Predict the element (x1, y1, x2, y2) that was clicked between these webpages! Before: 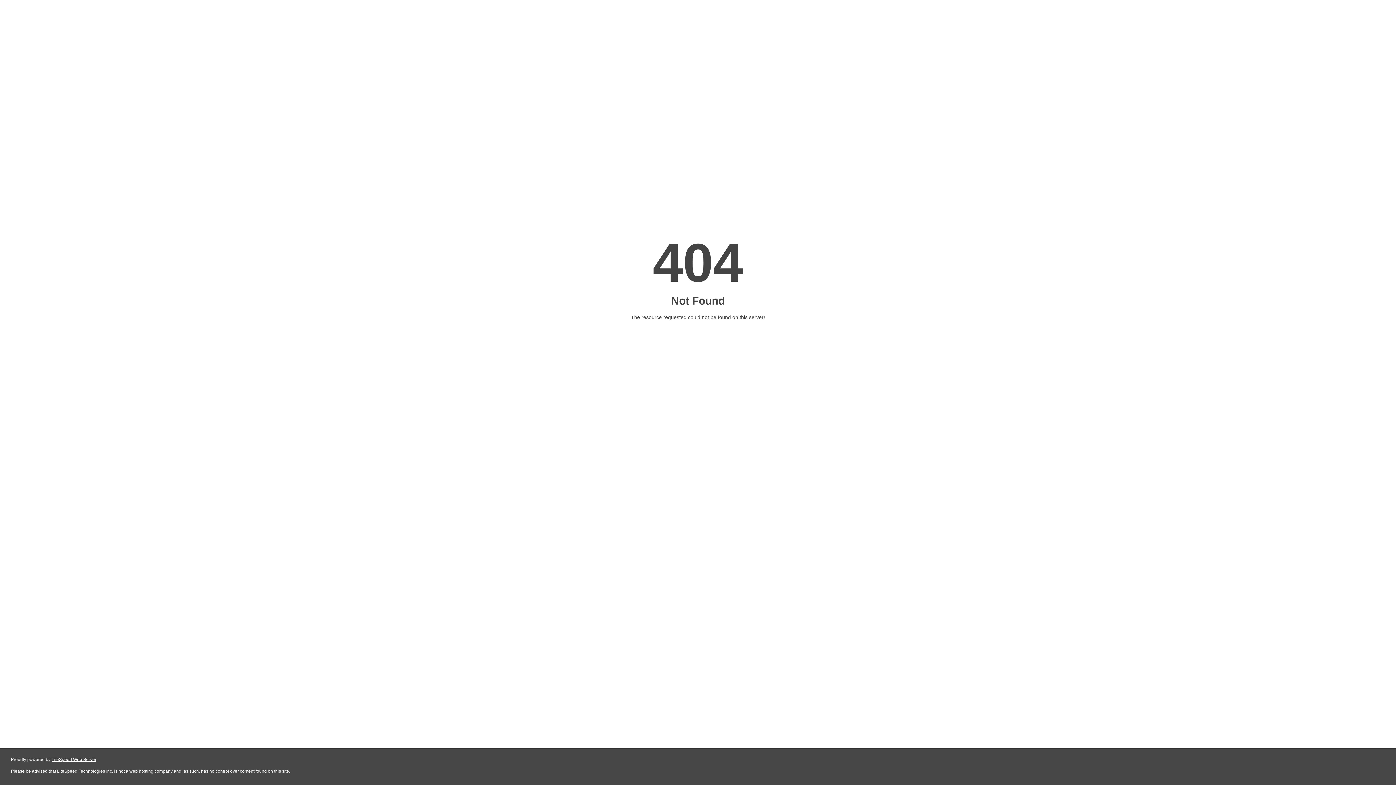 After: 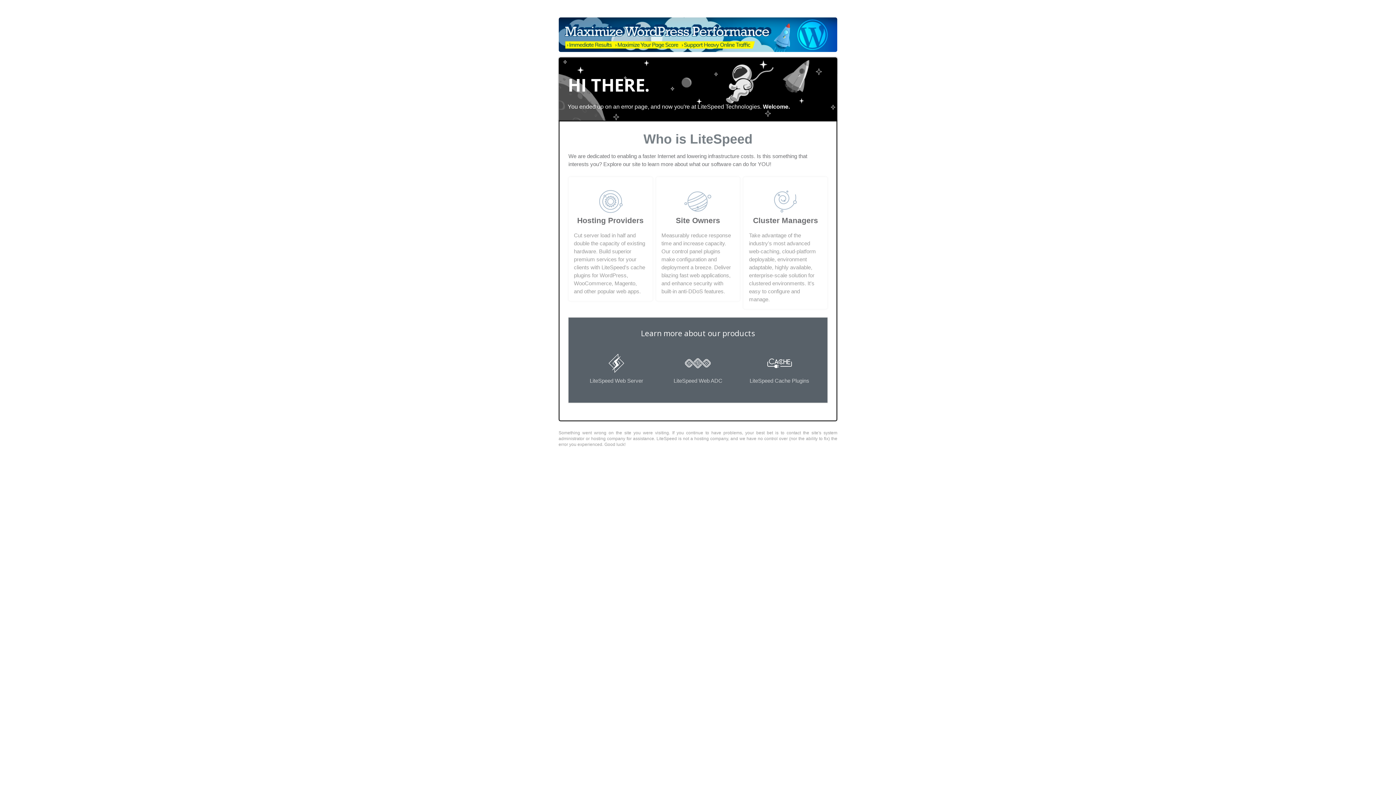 Action: bbox: (51, 757, 96, 762) label: LiteSpeed Web Server